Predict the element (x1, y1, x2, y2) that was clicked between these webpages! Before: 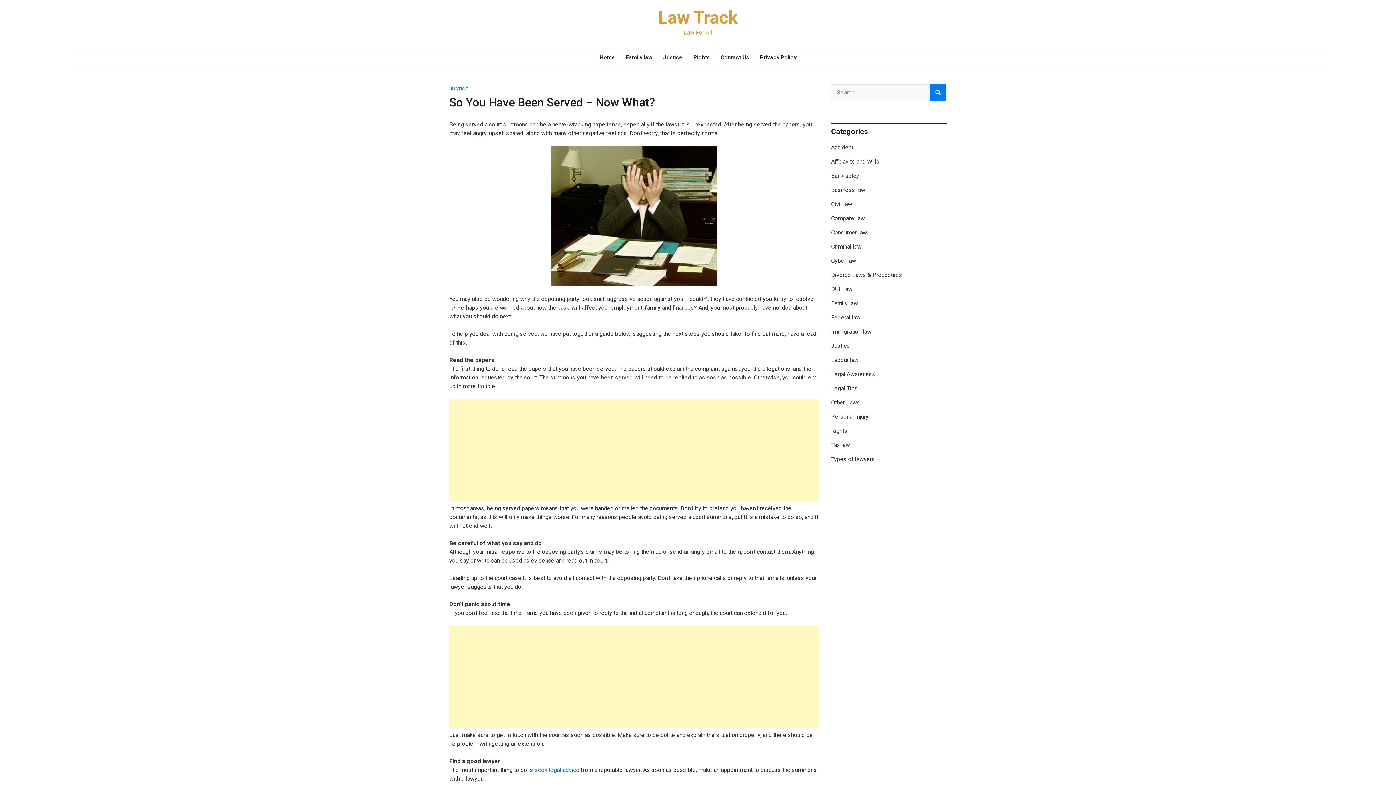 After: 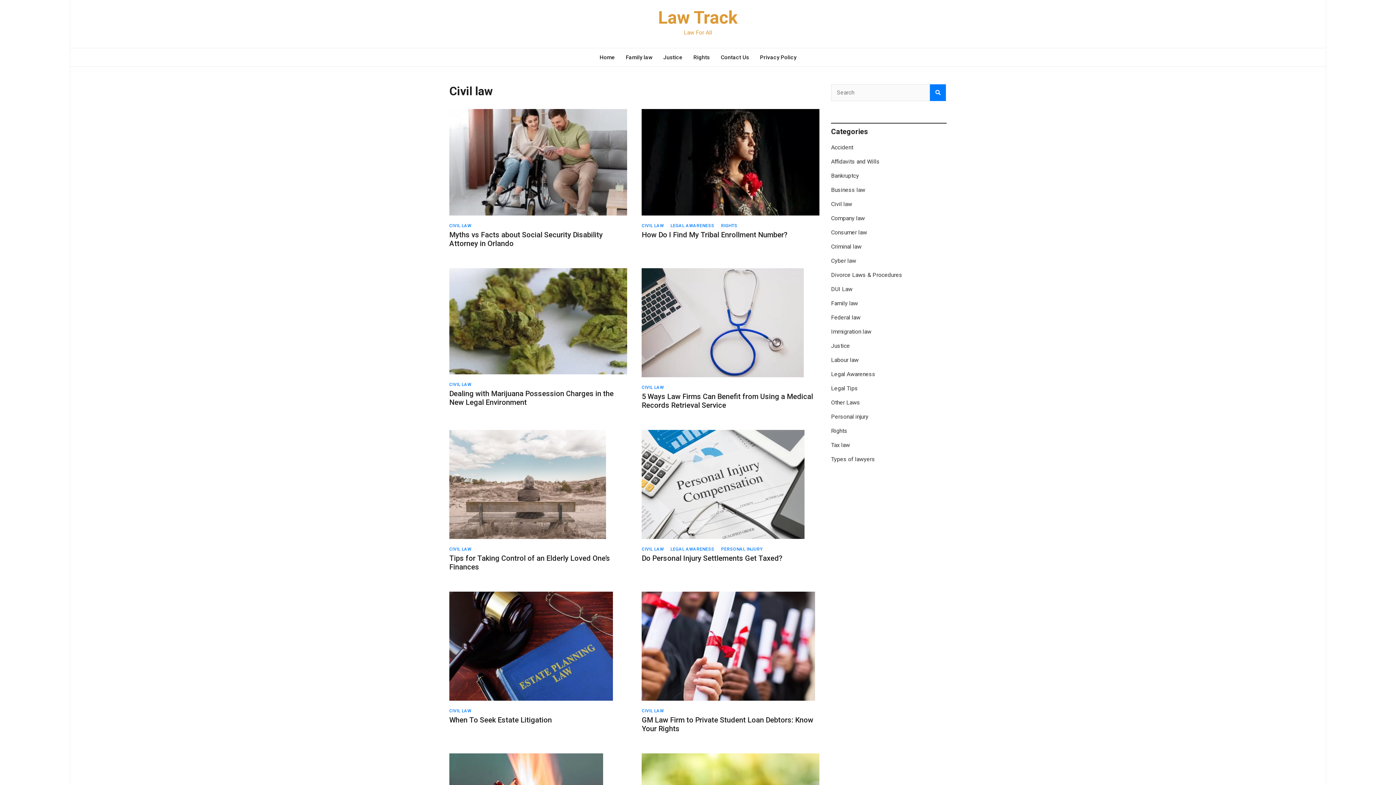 Action: label: Civil law bbox: (831, 200, 852, 207)